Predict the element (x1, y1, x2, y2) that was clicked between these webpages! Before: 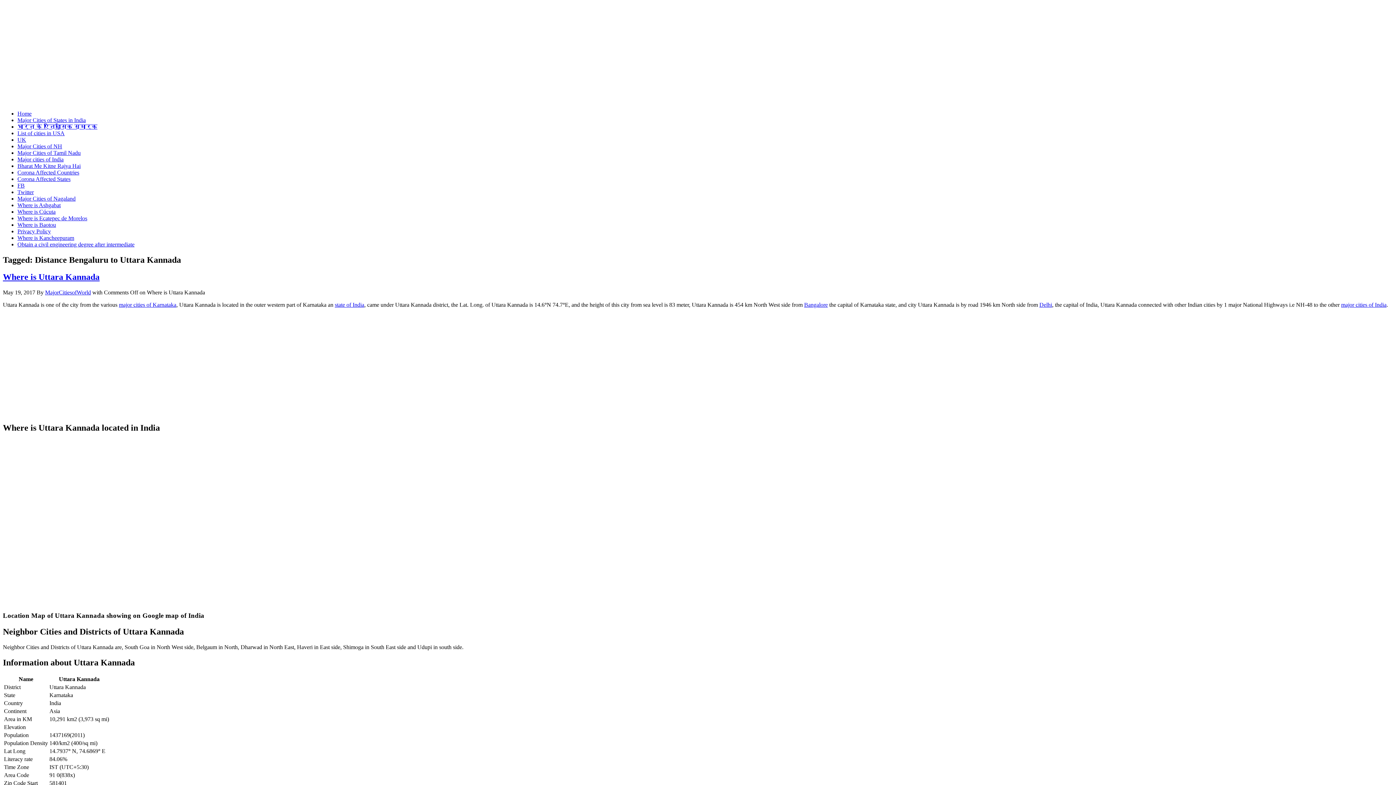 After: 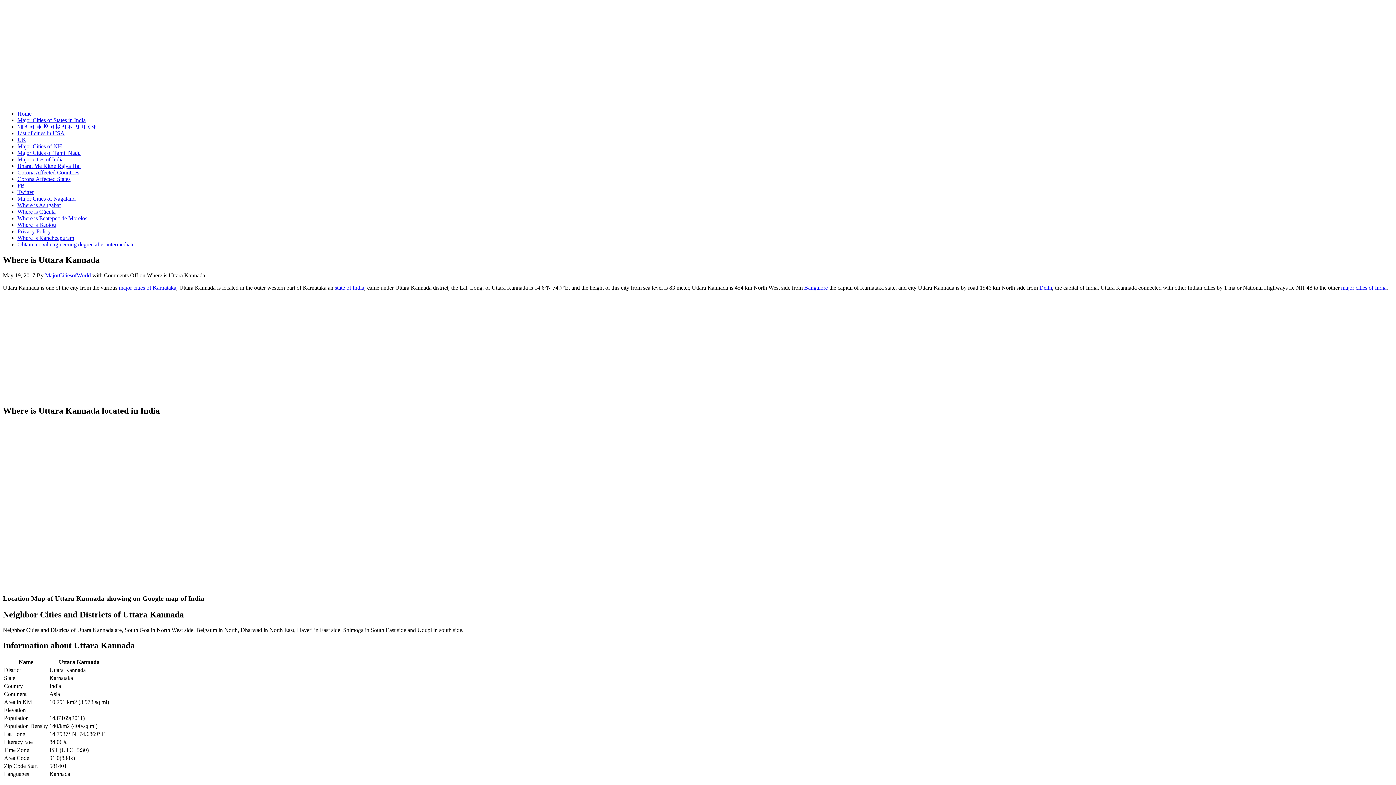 Action: bbox: (2, 272, 99, 281) label: Where is Uttara Kannada